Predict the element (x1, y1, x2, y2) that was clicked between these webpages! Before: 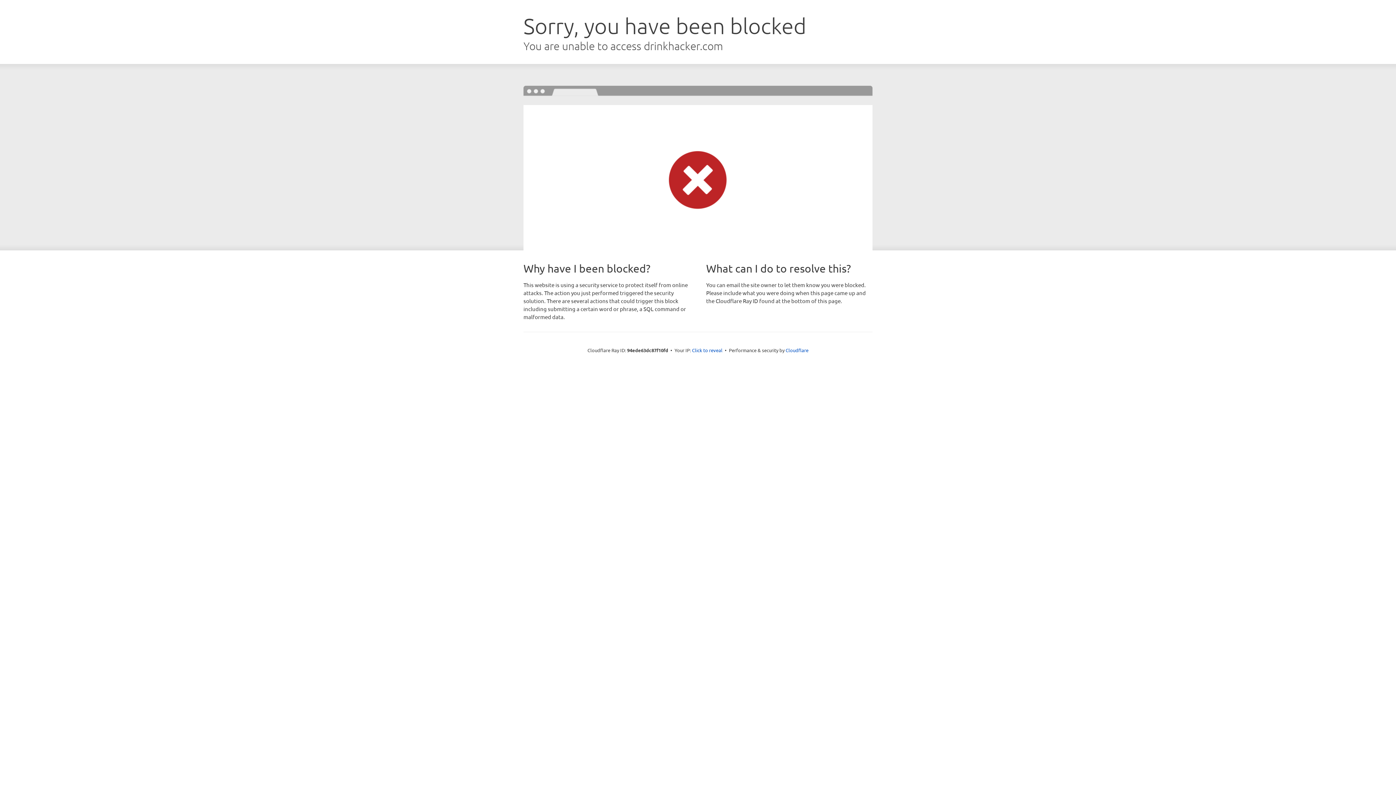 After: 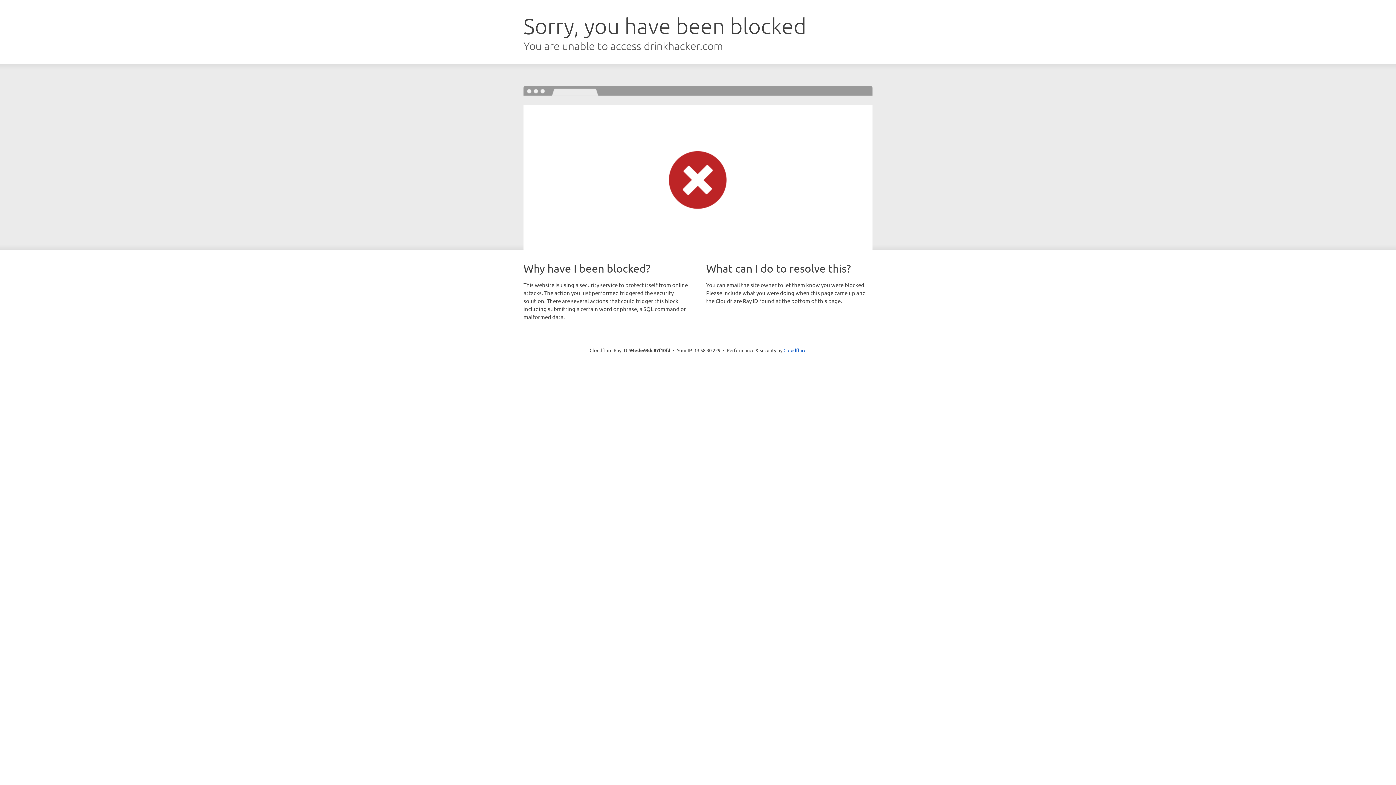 Action: label: Click to reveal bbox: (692, 346, 722, 353)